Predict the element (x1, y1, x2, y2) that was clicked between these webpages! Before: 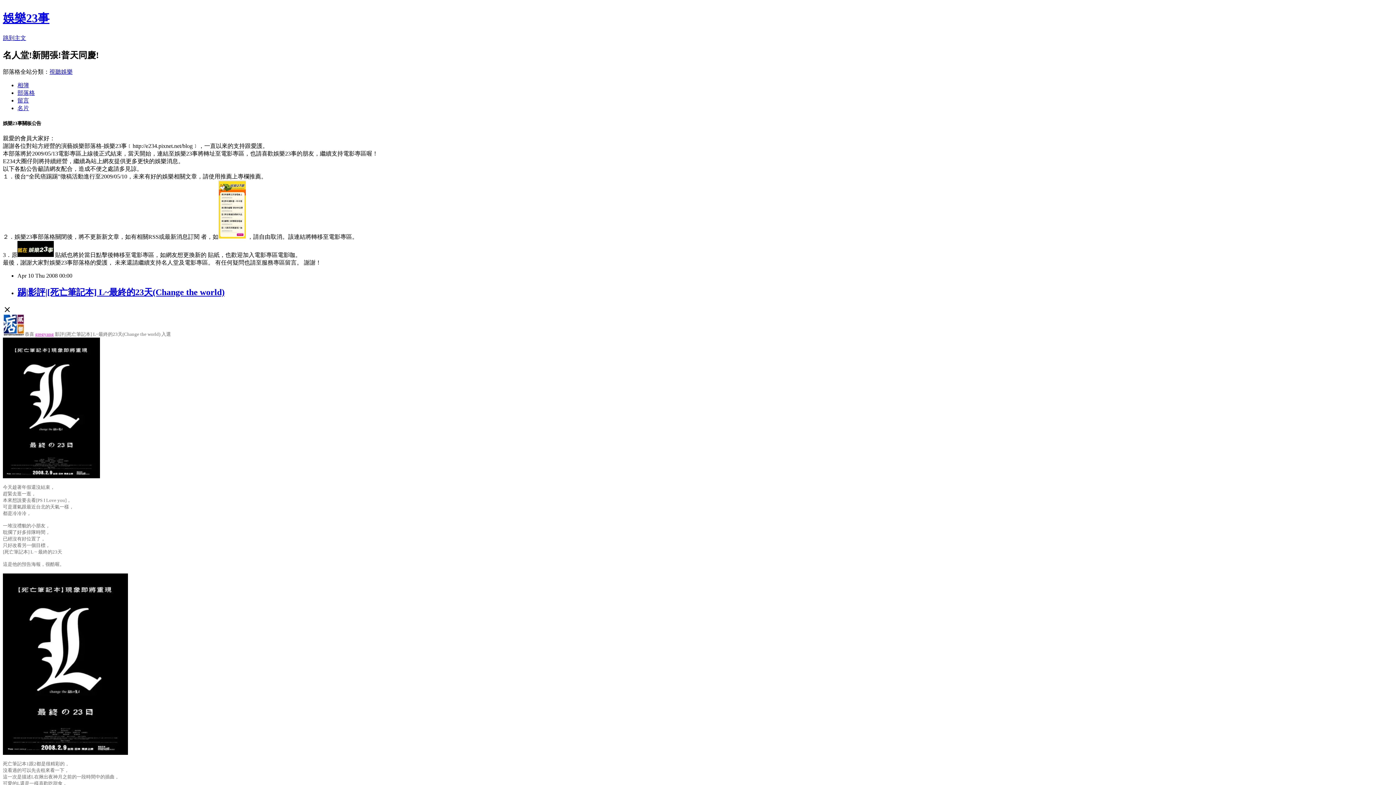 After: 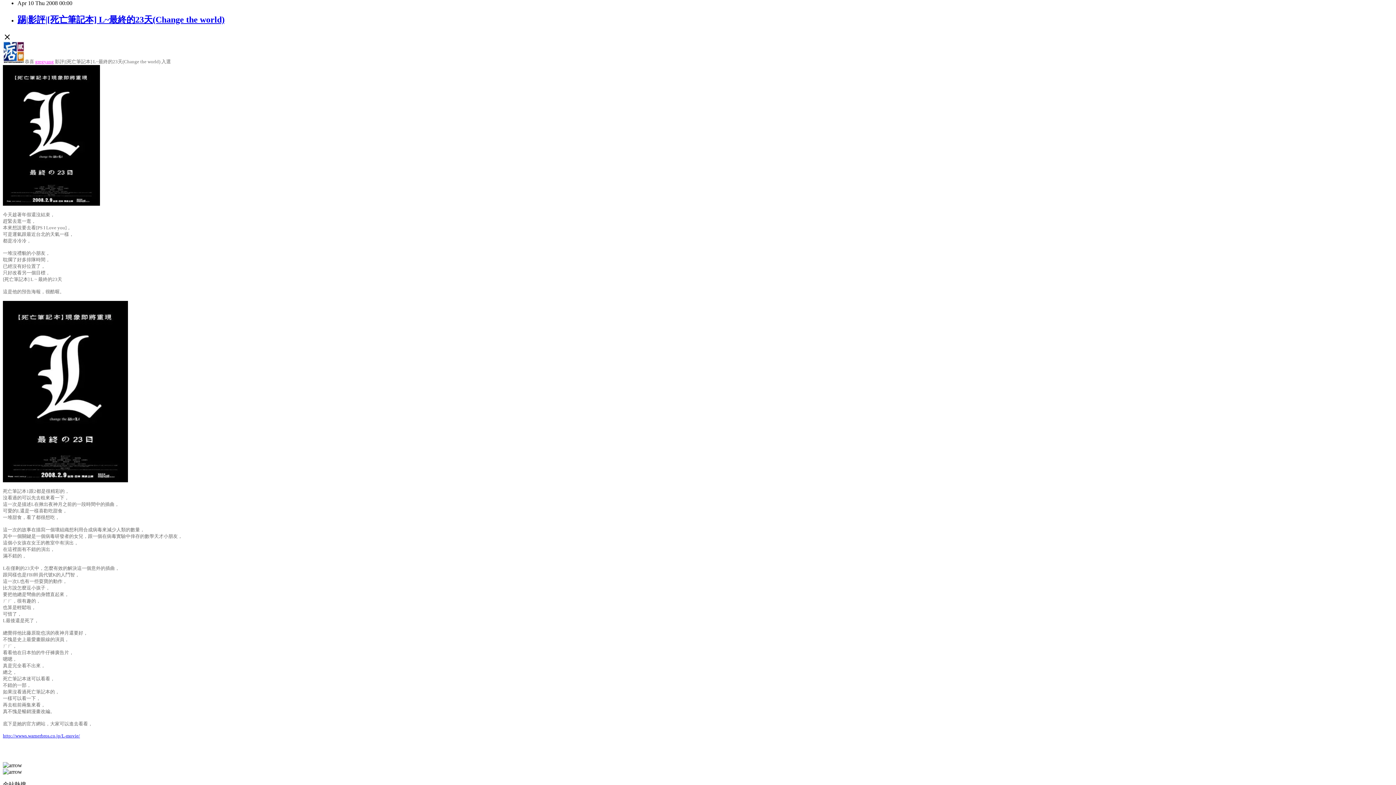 Action: bbox: (2, 34, 26, 41) label: 跳到主文